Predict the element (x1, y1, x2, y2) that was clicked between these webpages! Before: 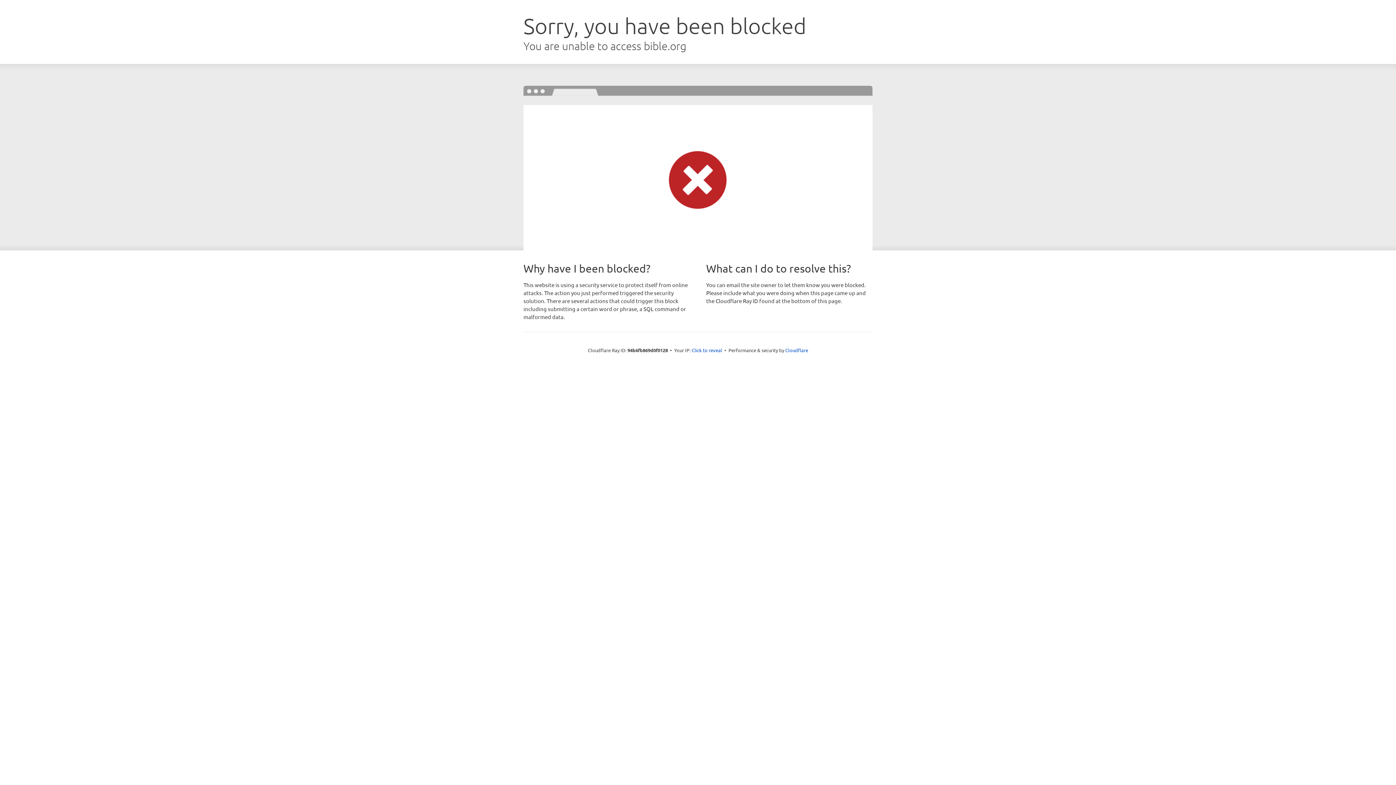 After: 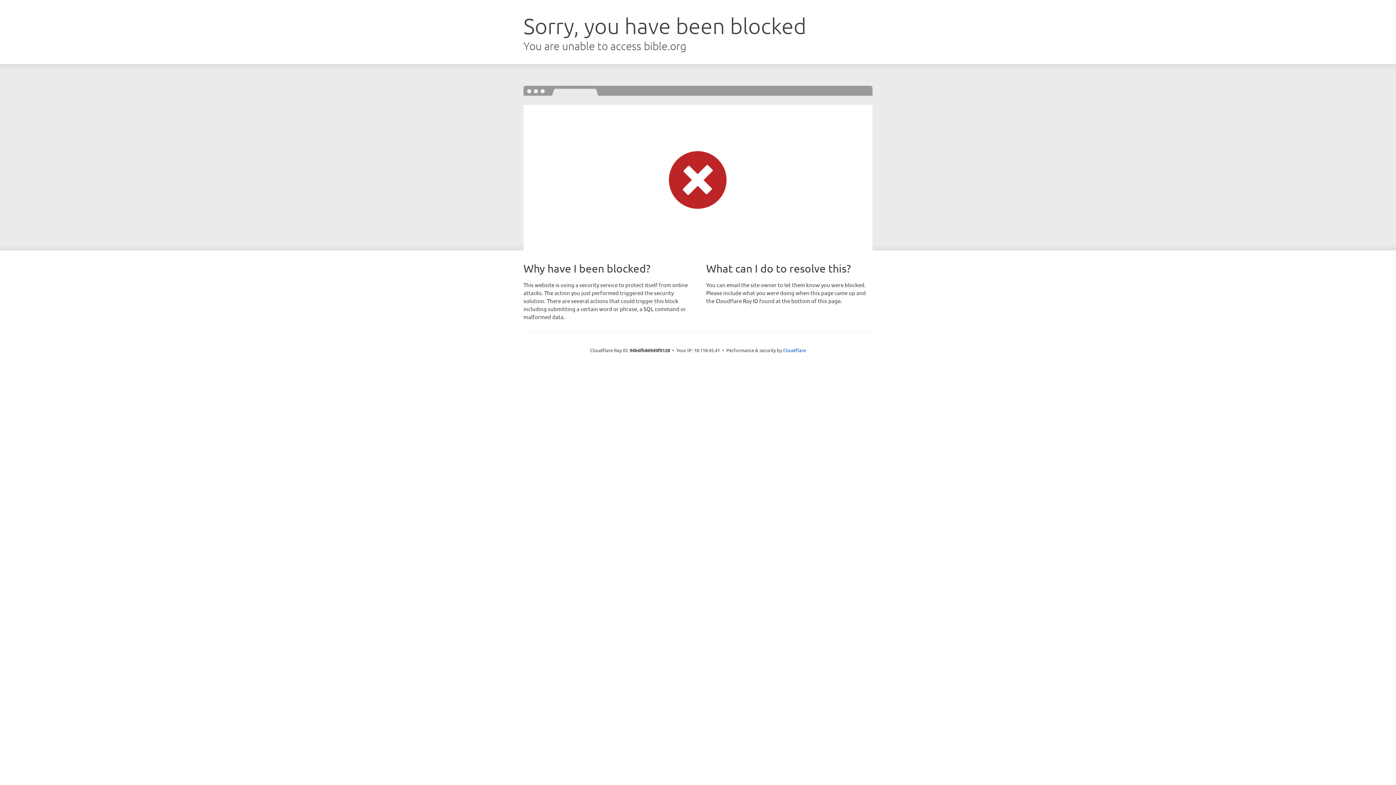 Action: bbox: (691, 346, 722, 353) label: Click to reveal